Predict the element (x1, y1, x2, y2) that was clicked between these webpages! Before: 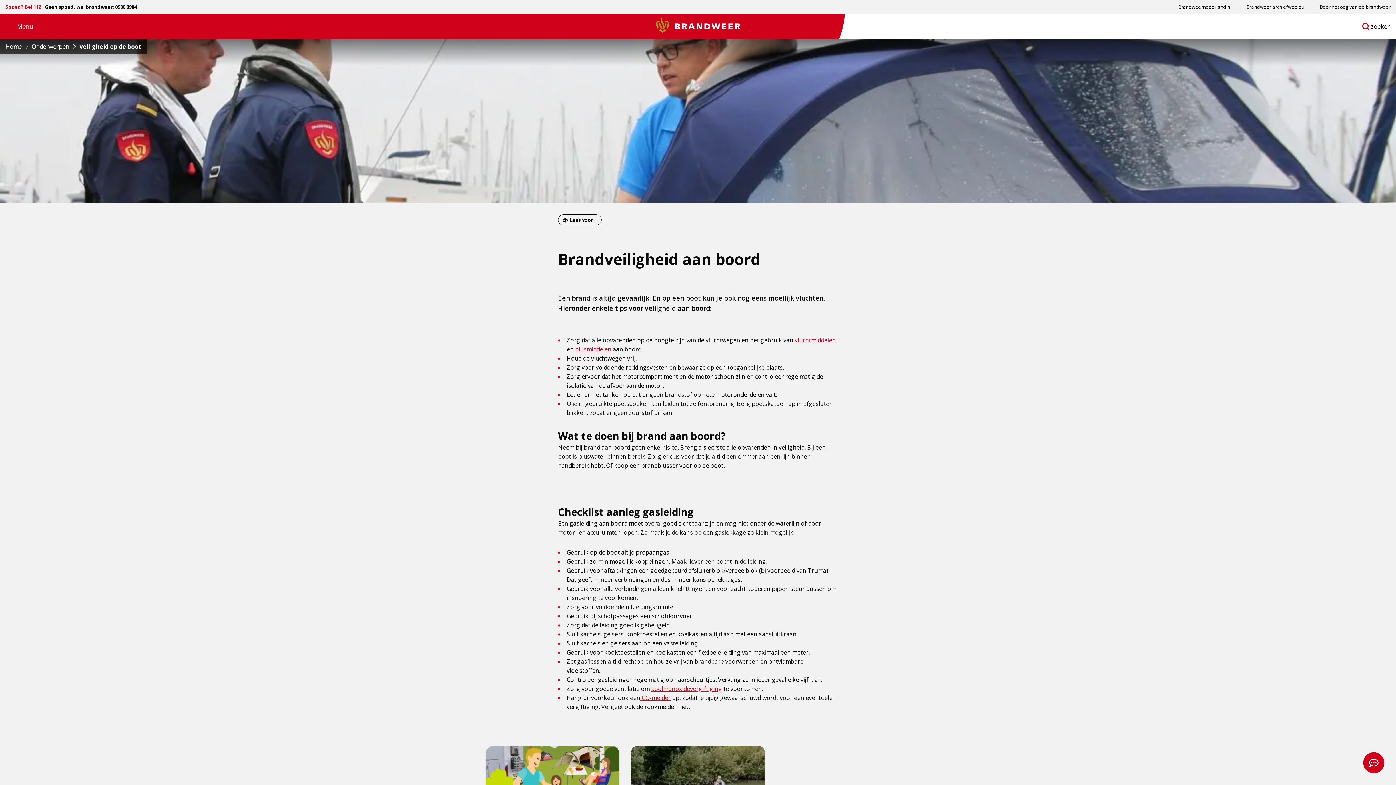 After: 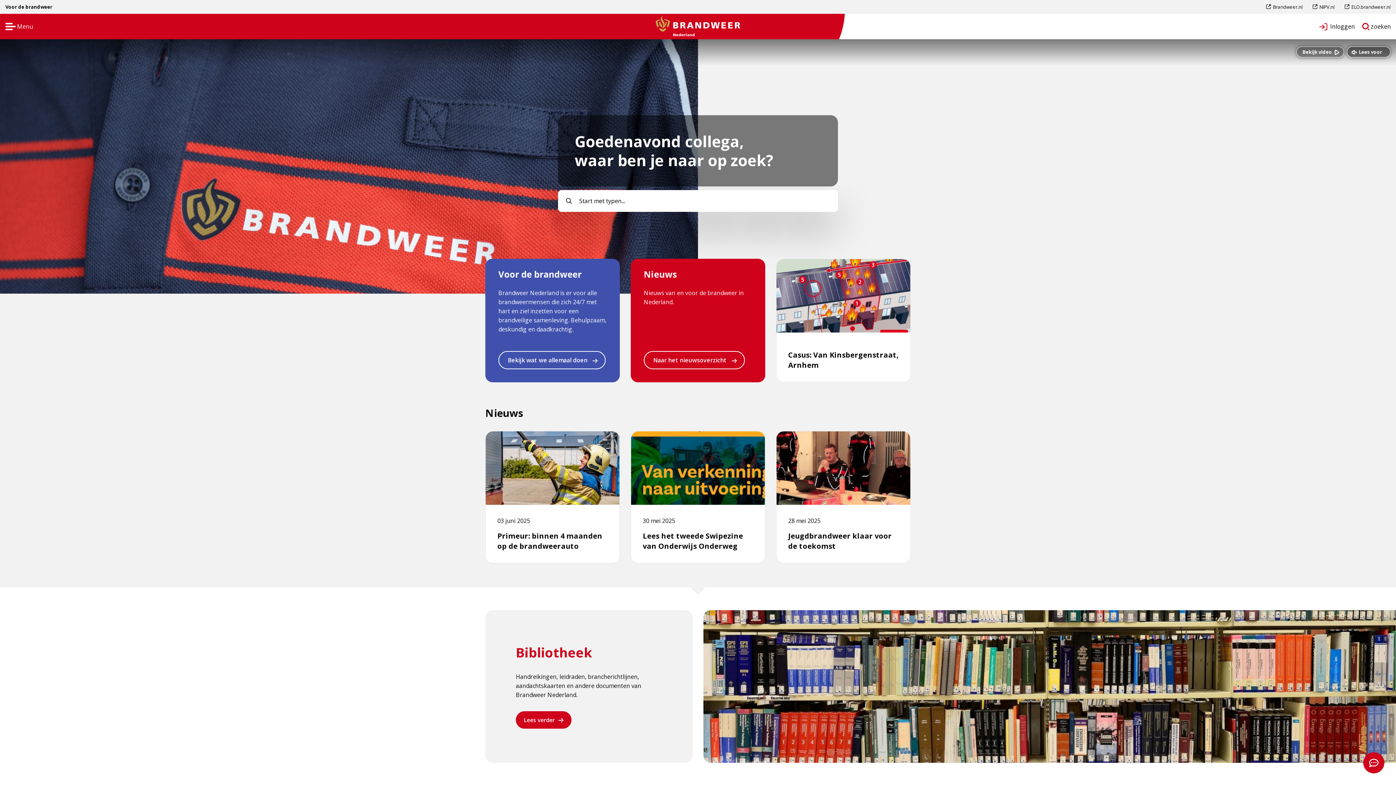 Action: bbox: (1172, 0, 1237, 13) label: Brandweernederland.nl